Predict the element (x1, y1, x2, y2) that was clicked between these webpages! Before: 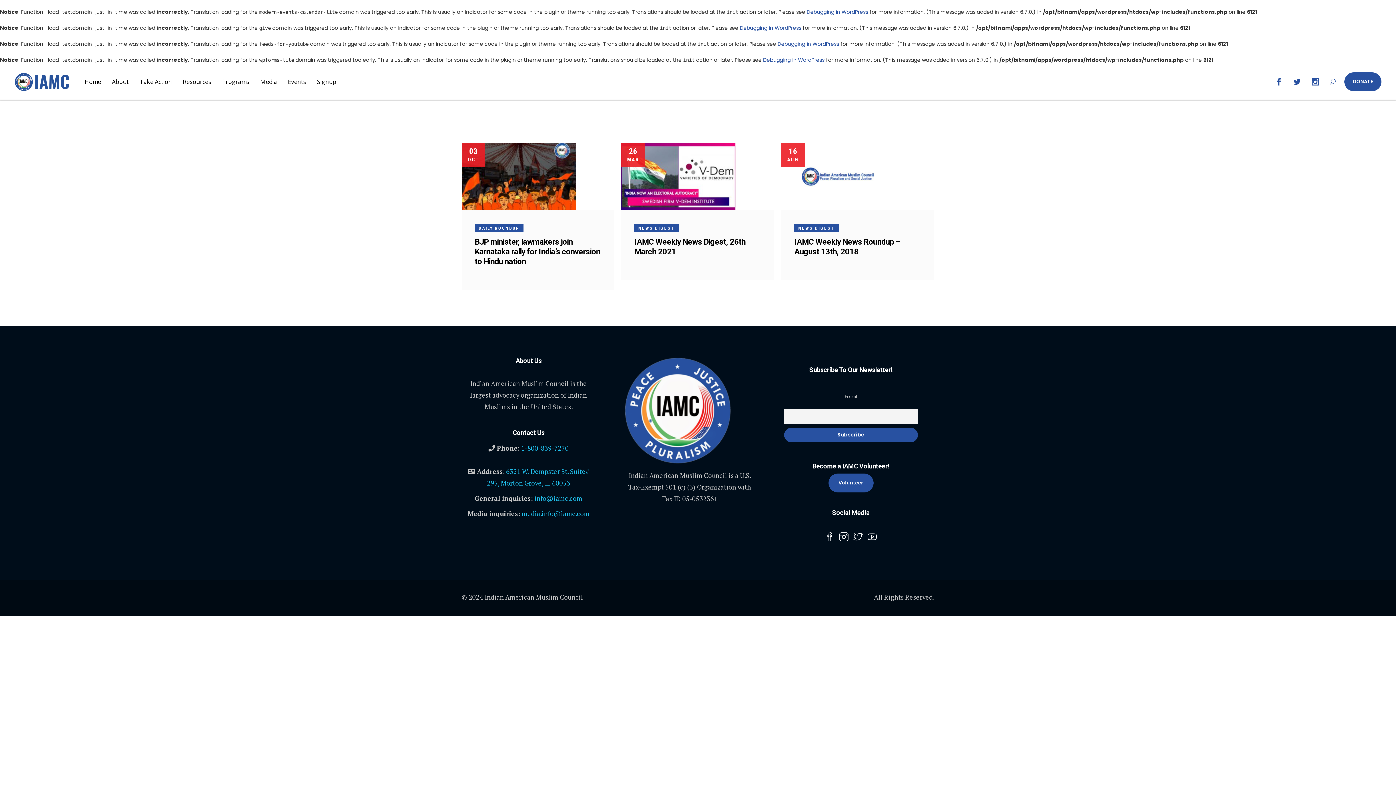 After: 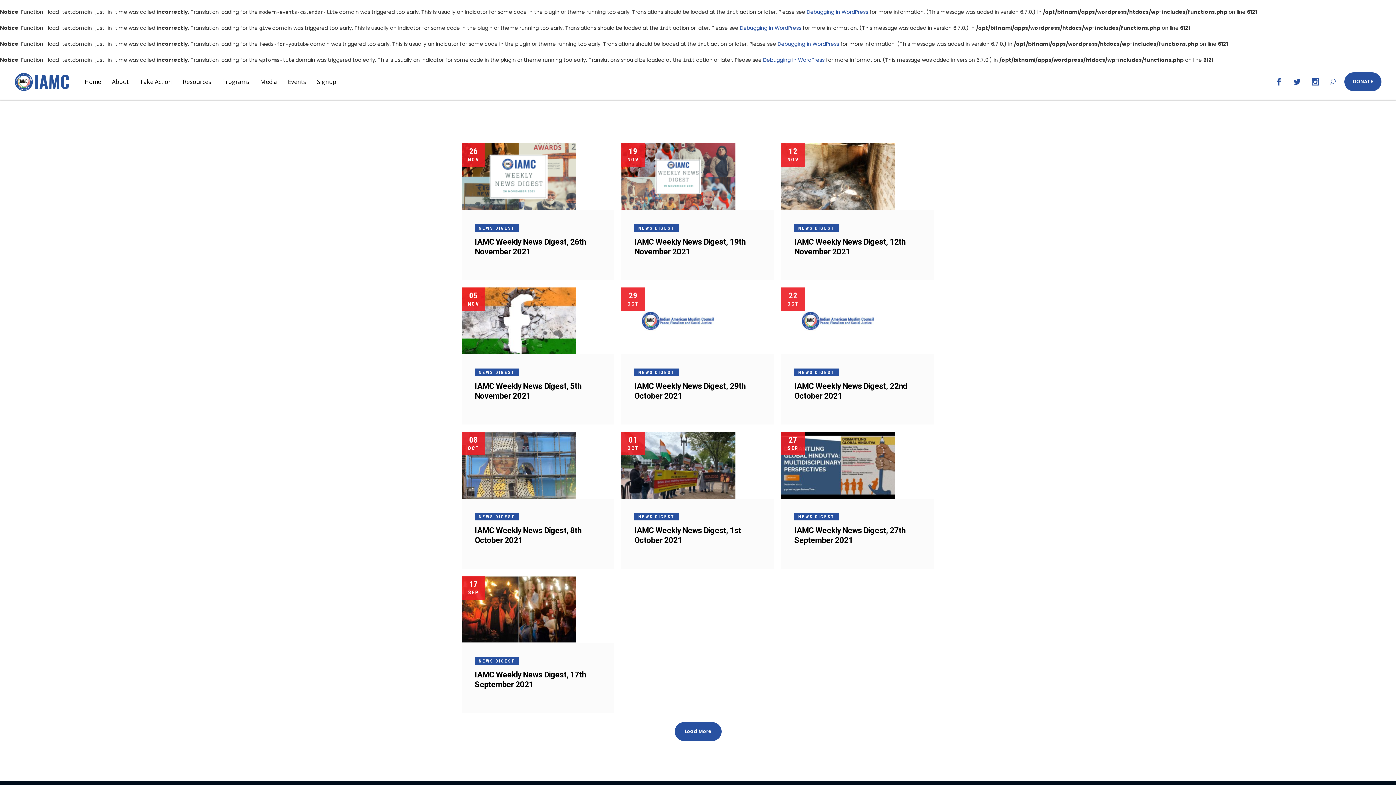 Action: label: NEWS DIGEST bbox: (634, 224, 679, 232)